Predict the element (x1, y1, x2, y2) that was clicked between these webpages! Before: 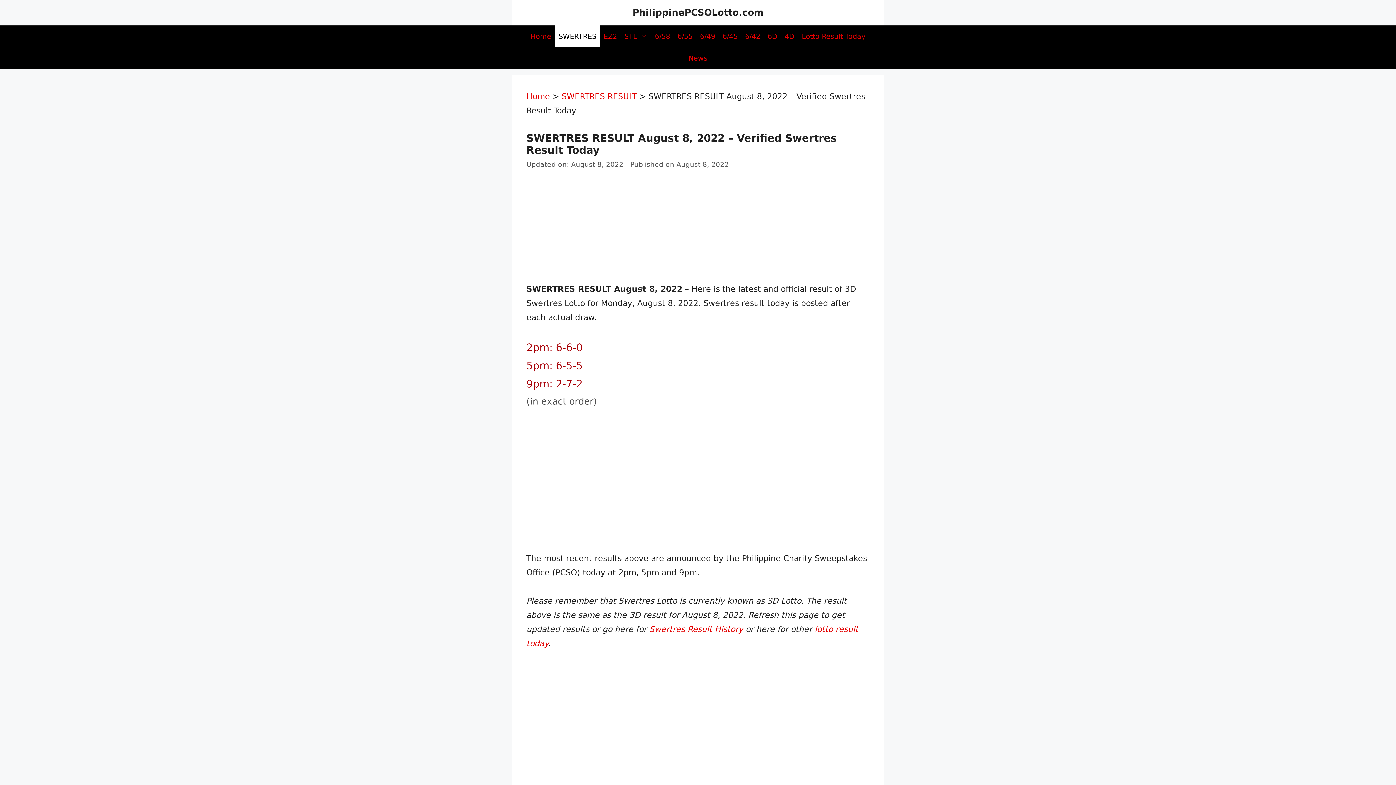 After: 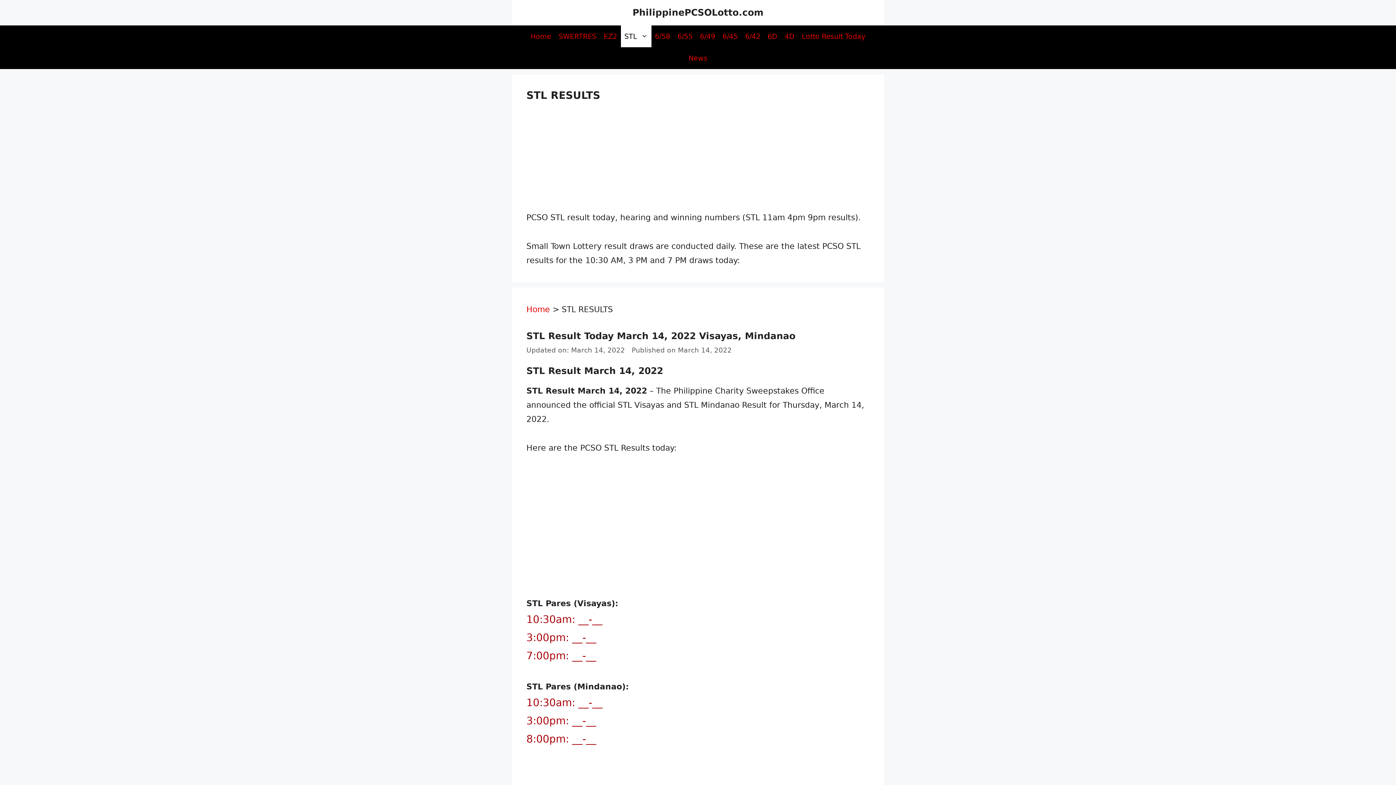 Action: bbox: (620, 25, 651, 47) label: STL